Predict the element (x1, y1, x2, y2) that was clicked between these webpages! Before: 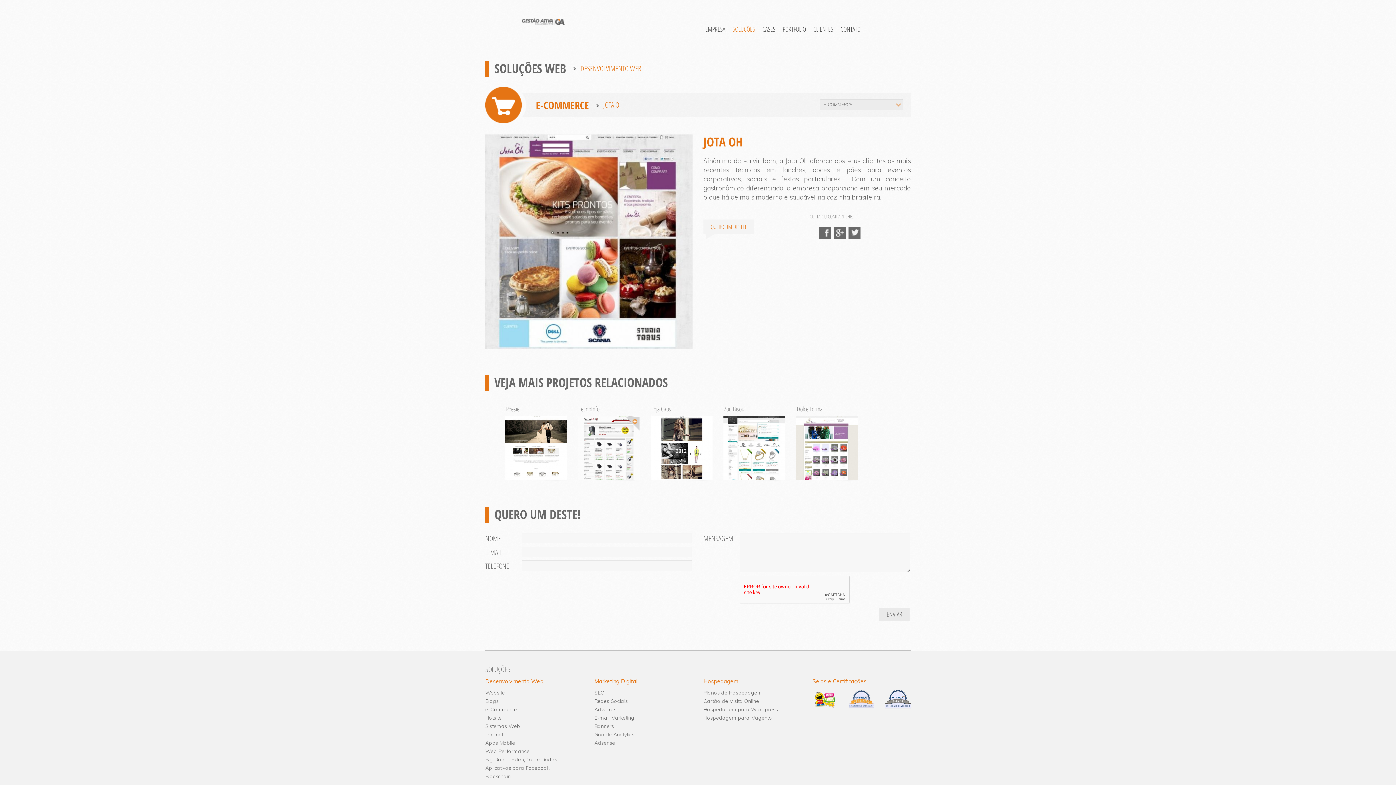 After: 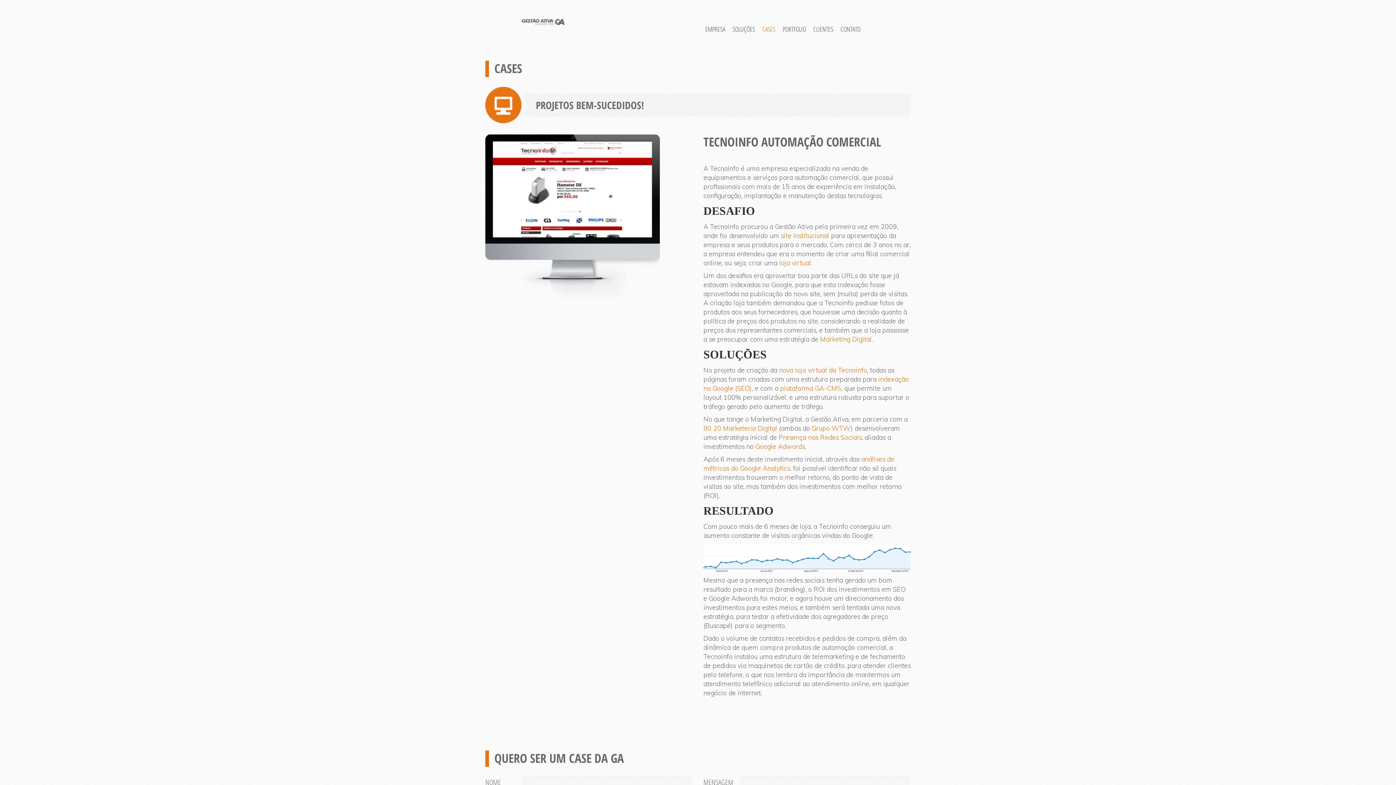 Action: label: Ir para o Case bbox: (625, 417, 640, 431)